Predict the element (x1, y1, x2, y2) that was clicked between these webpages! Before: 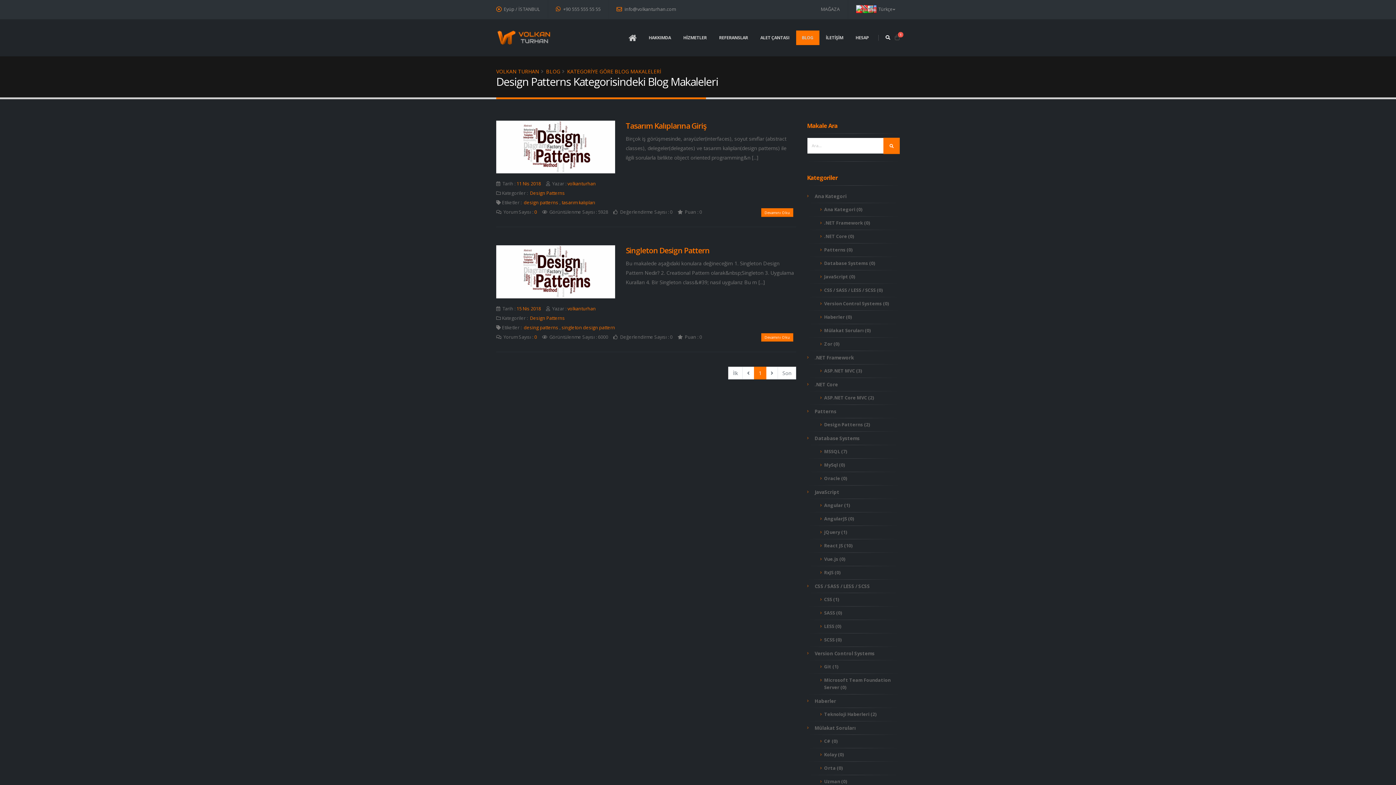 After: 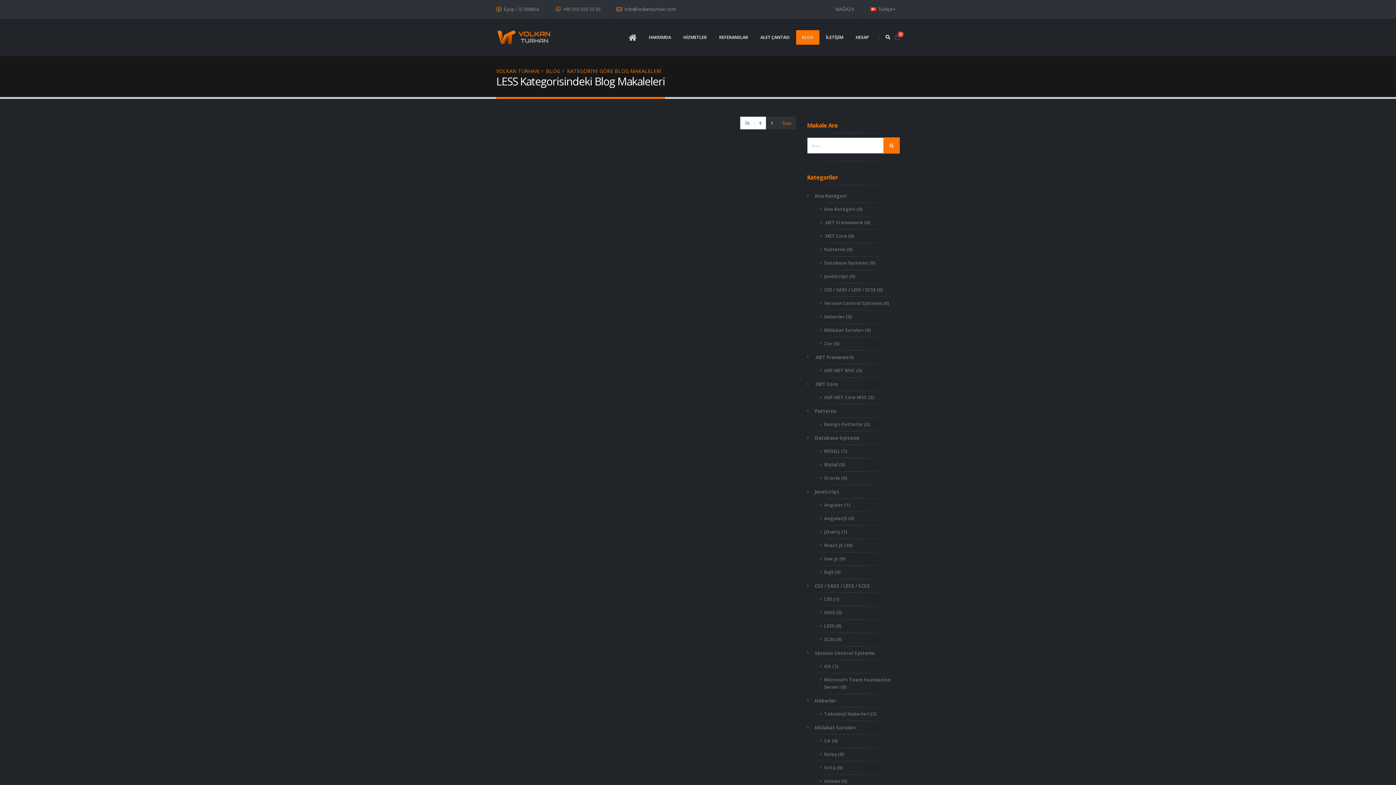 Action: label: LESS (0) bbox: (816, 620, 900, 633)